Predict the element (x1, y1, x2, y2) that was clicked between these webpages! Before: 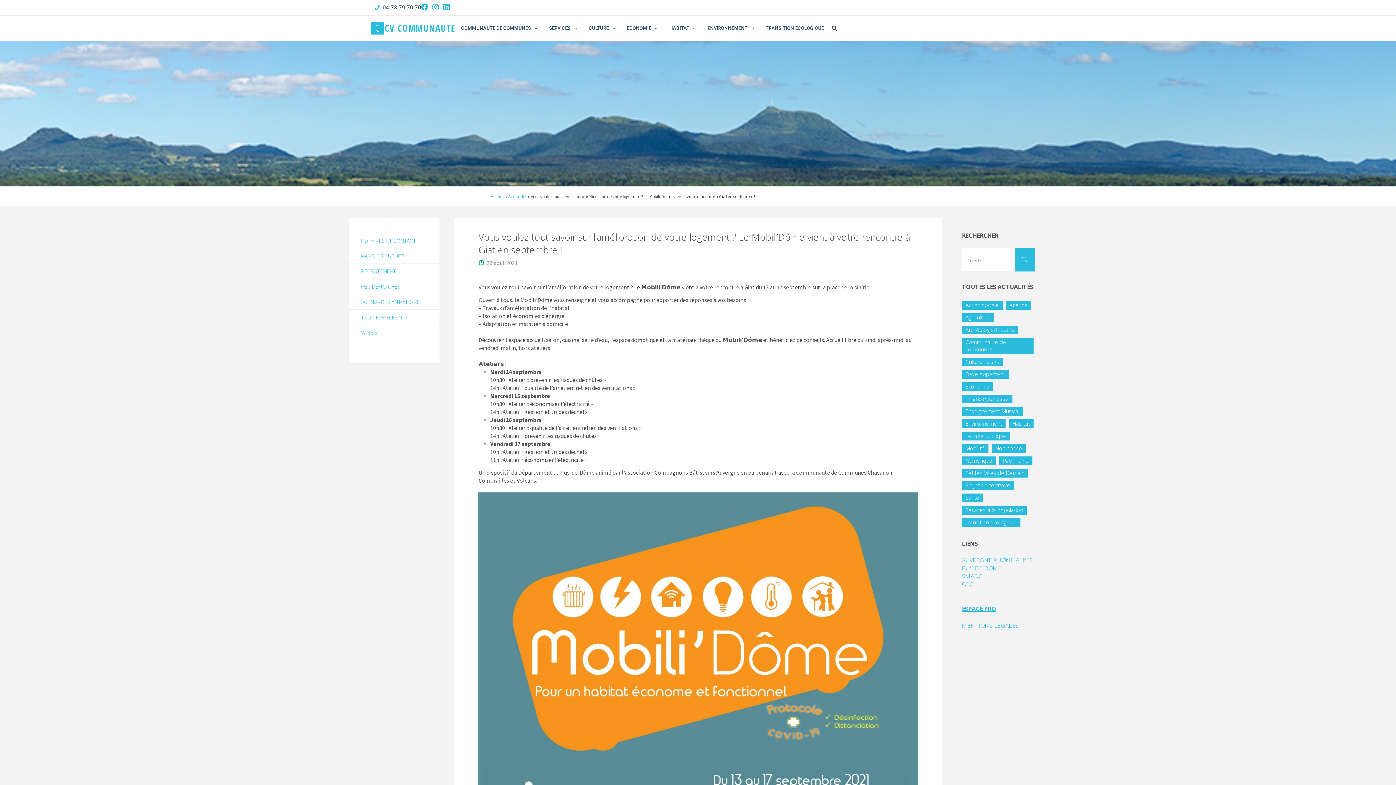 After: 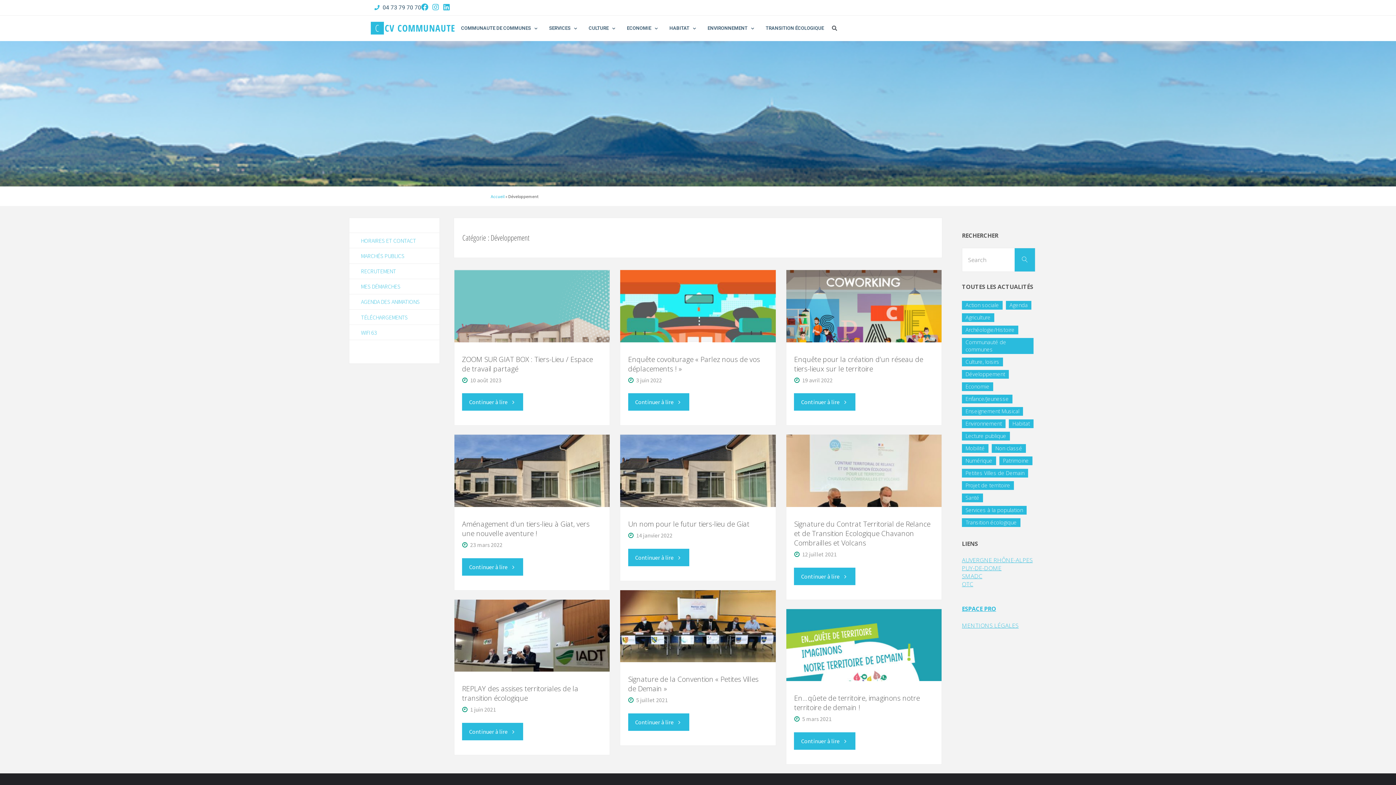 Action: label: Développement (9 éléments) bbox: (962, 370, 1009, 378)